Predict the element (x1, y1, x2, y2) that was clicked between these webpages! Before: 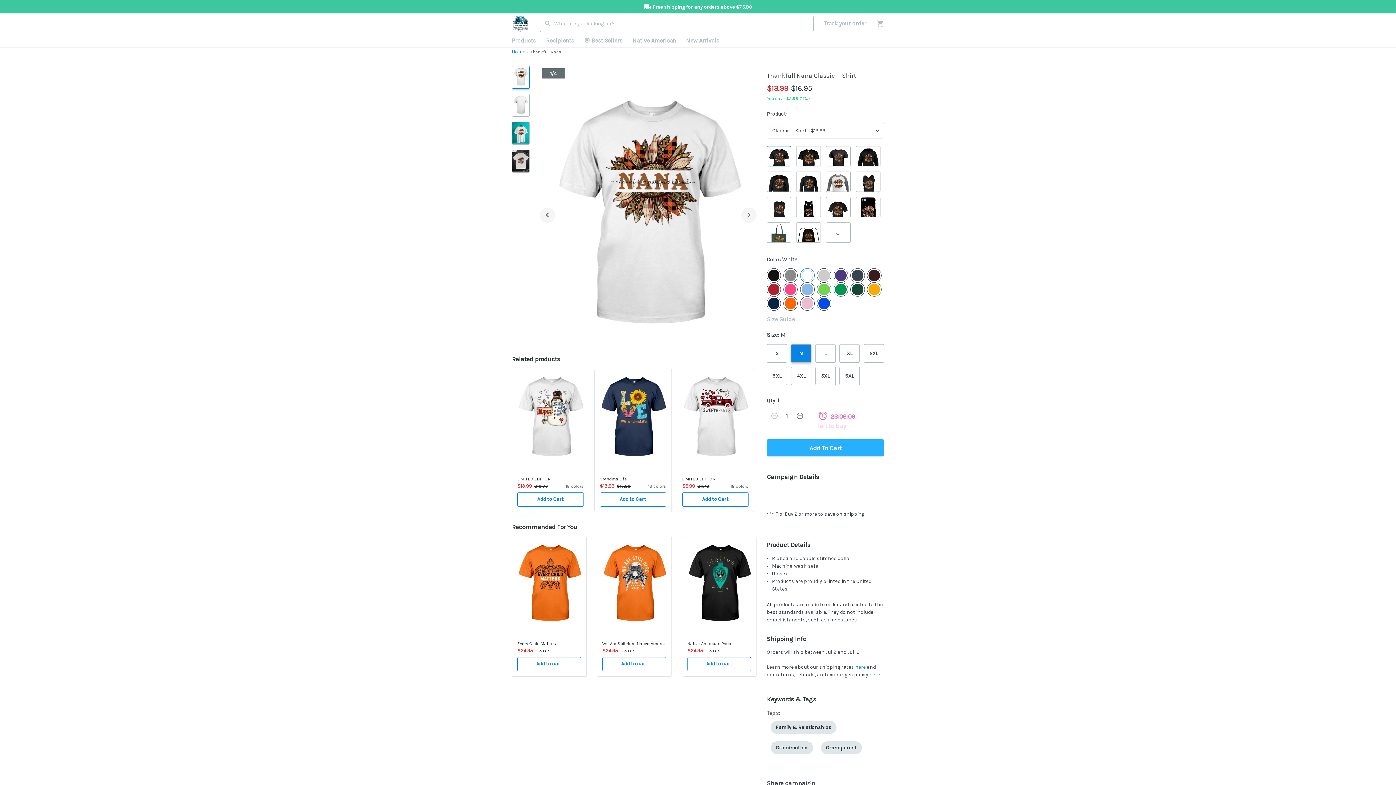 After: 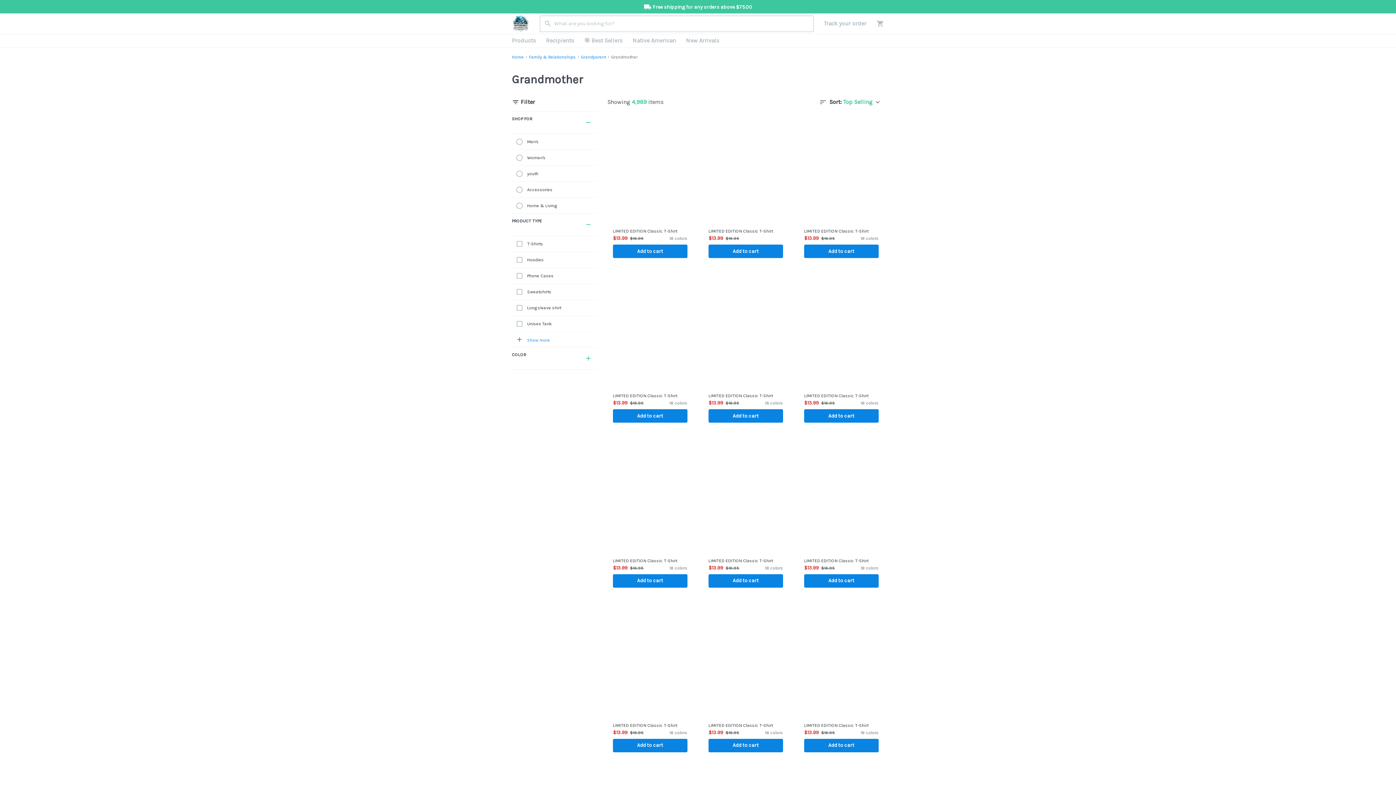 Action: bbox: (769, 744, 814, 751) label: Grandmother